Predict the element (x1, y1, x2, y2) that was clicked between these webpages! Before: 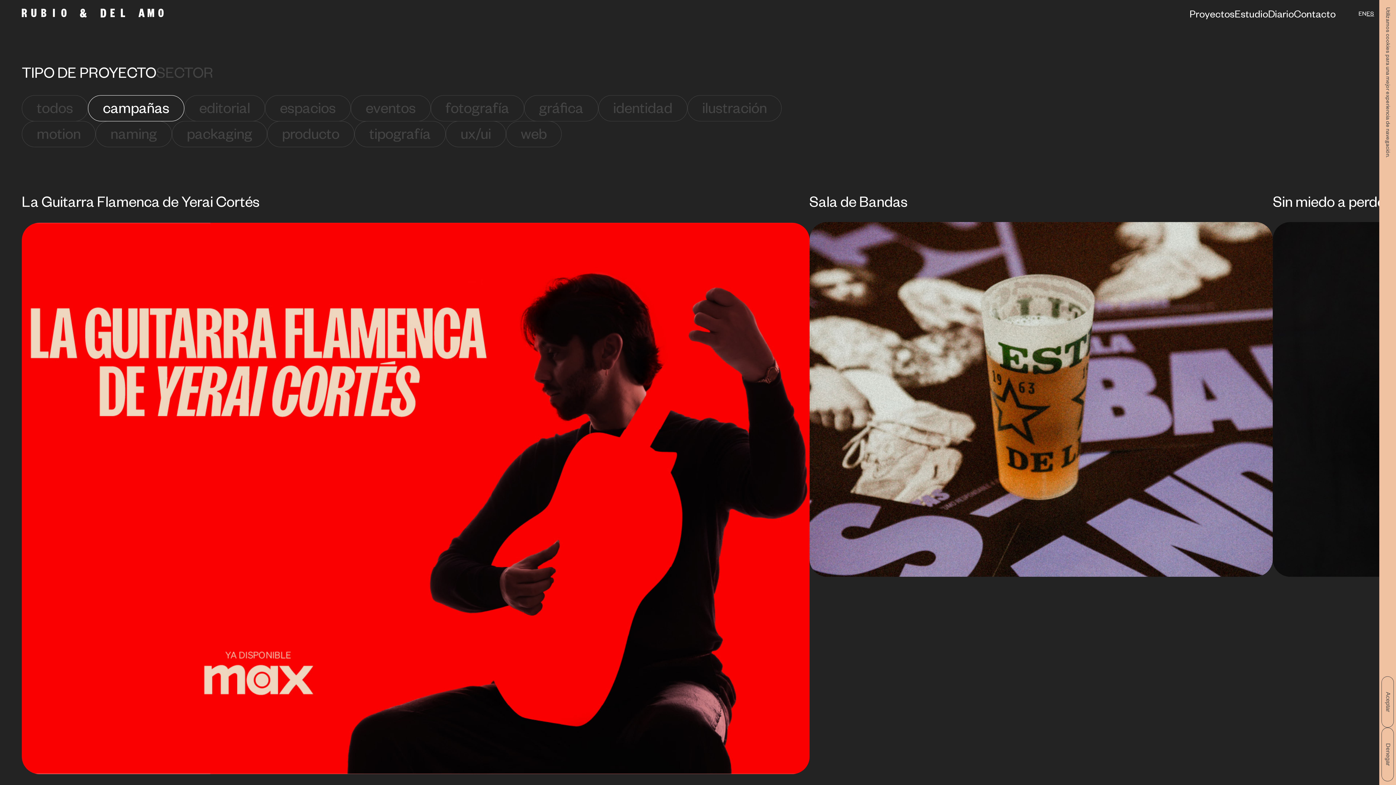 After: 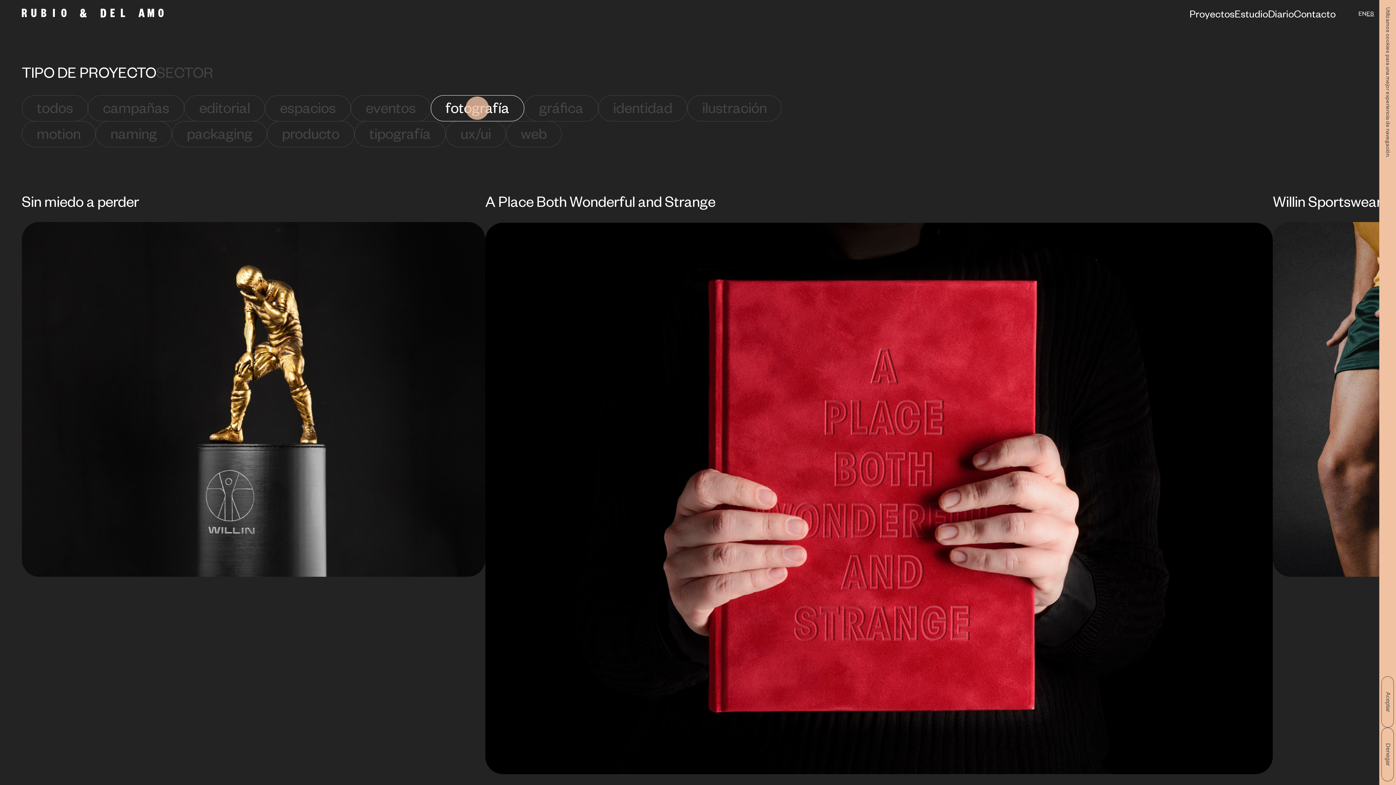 Action: label: fotografía bbox: (430, 95, 524, 121)